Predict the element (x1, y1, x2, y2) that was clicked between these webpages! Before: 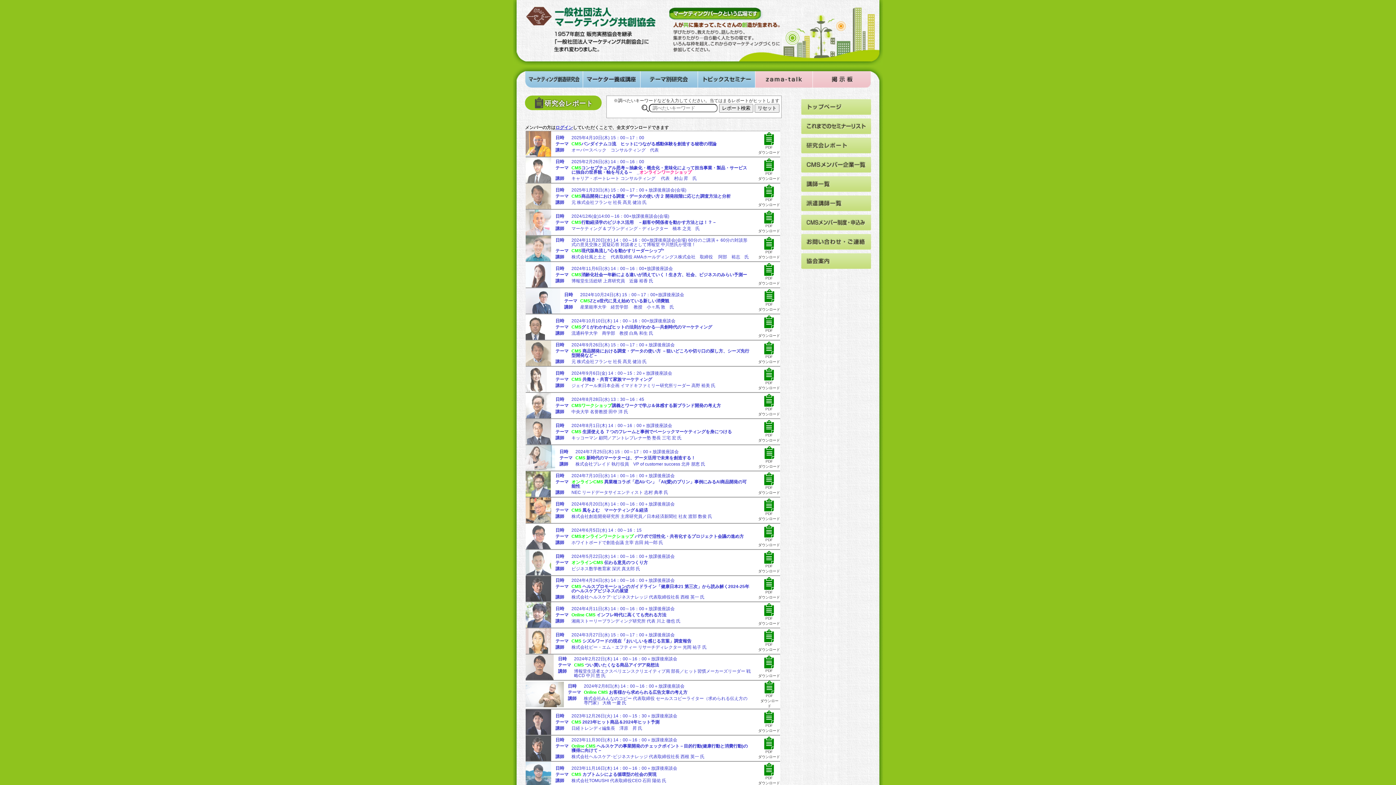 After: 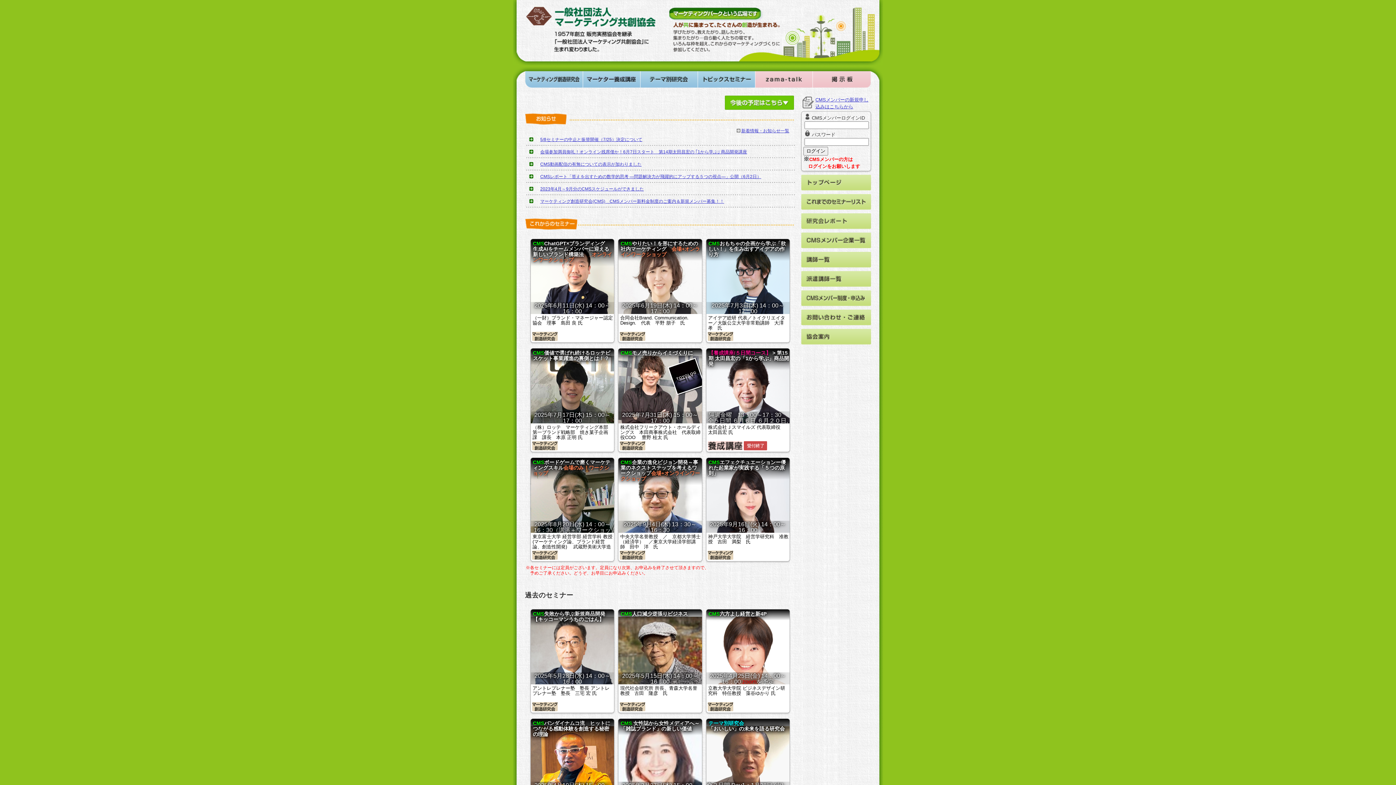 Action: bbox: (551, 157, 758, 182) label: 日時
2025年2月26日(水) 14：00～16：00
テーマ
CMSコンセプチュアル思考～抽象化・概念化・意味化によって担当事業・製品・サービスに独自の世界観・軸を与える～　_オンラインワークショップ
講師
キャリア・ポートレート コンサルティング 　代表　村山 昇　氏